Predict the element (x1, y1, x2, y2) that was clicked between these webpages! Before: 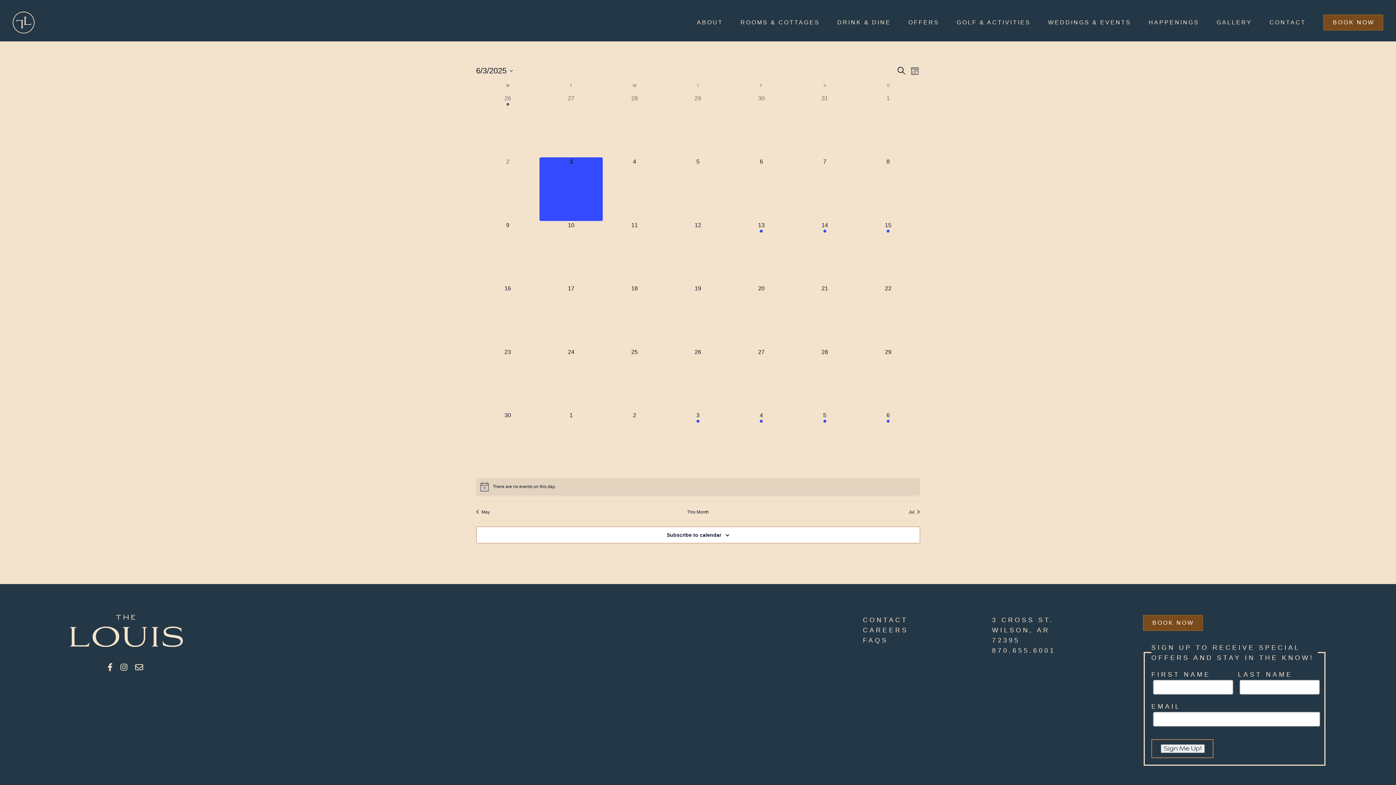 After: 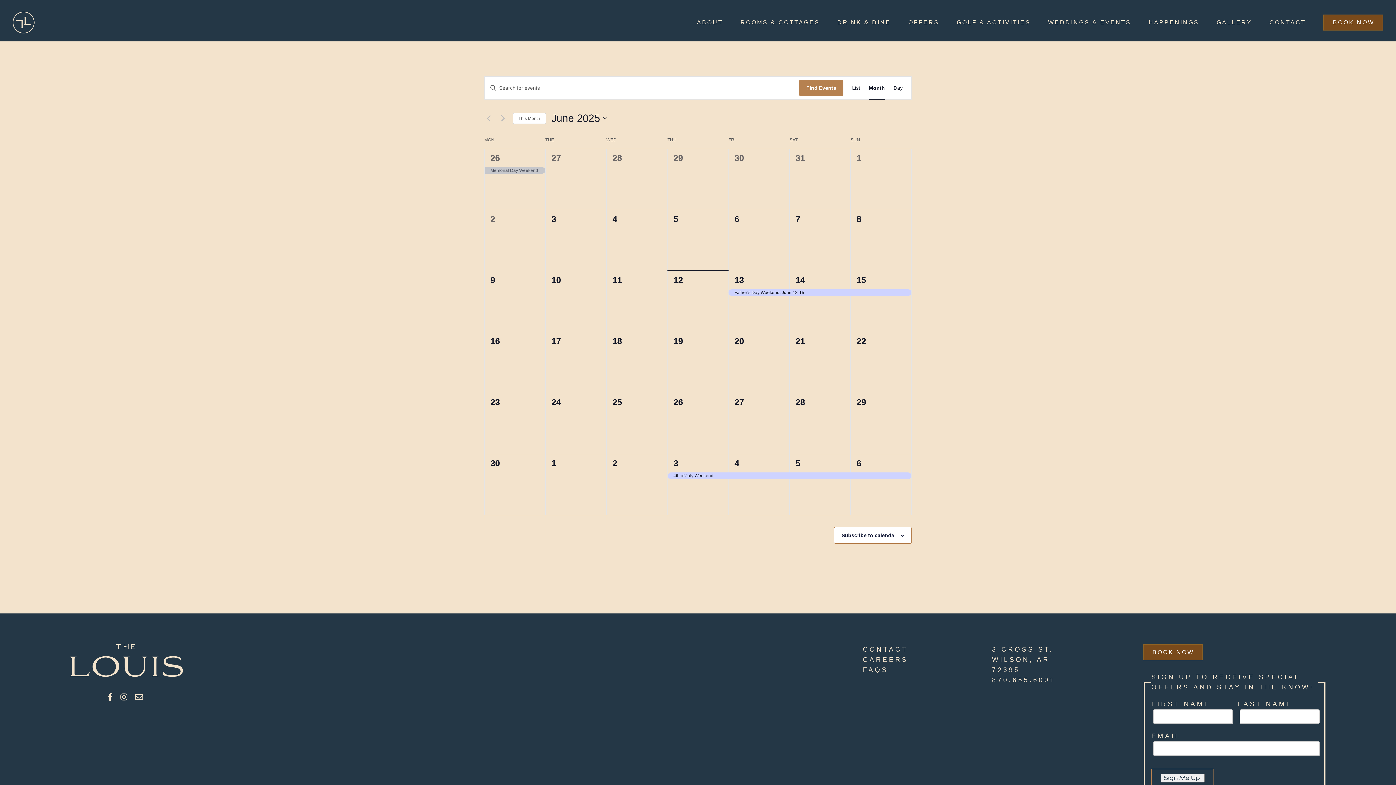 Action: label: 0 events,
12 bbox: (666, 221, 729, 284)